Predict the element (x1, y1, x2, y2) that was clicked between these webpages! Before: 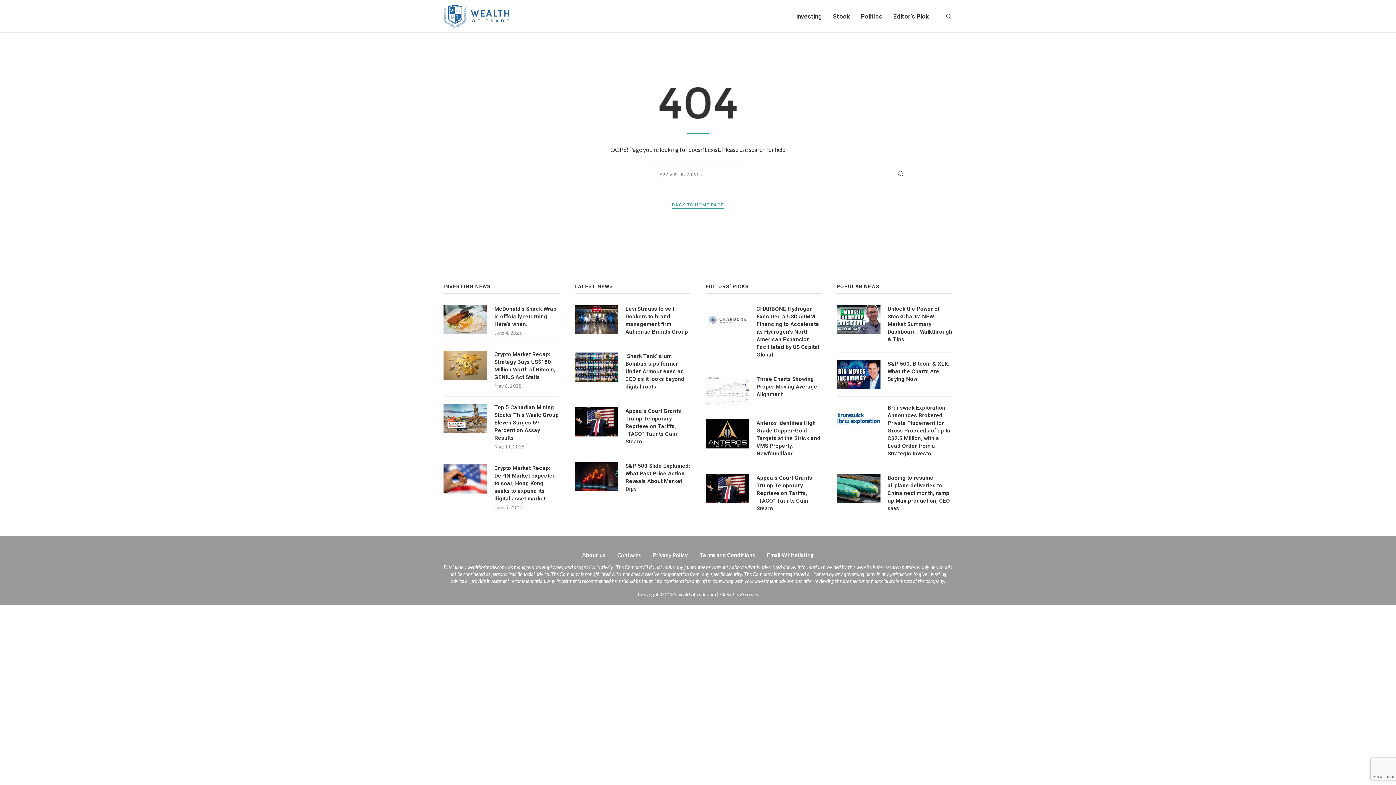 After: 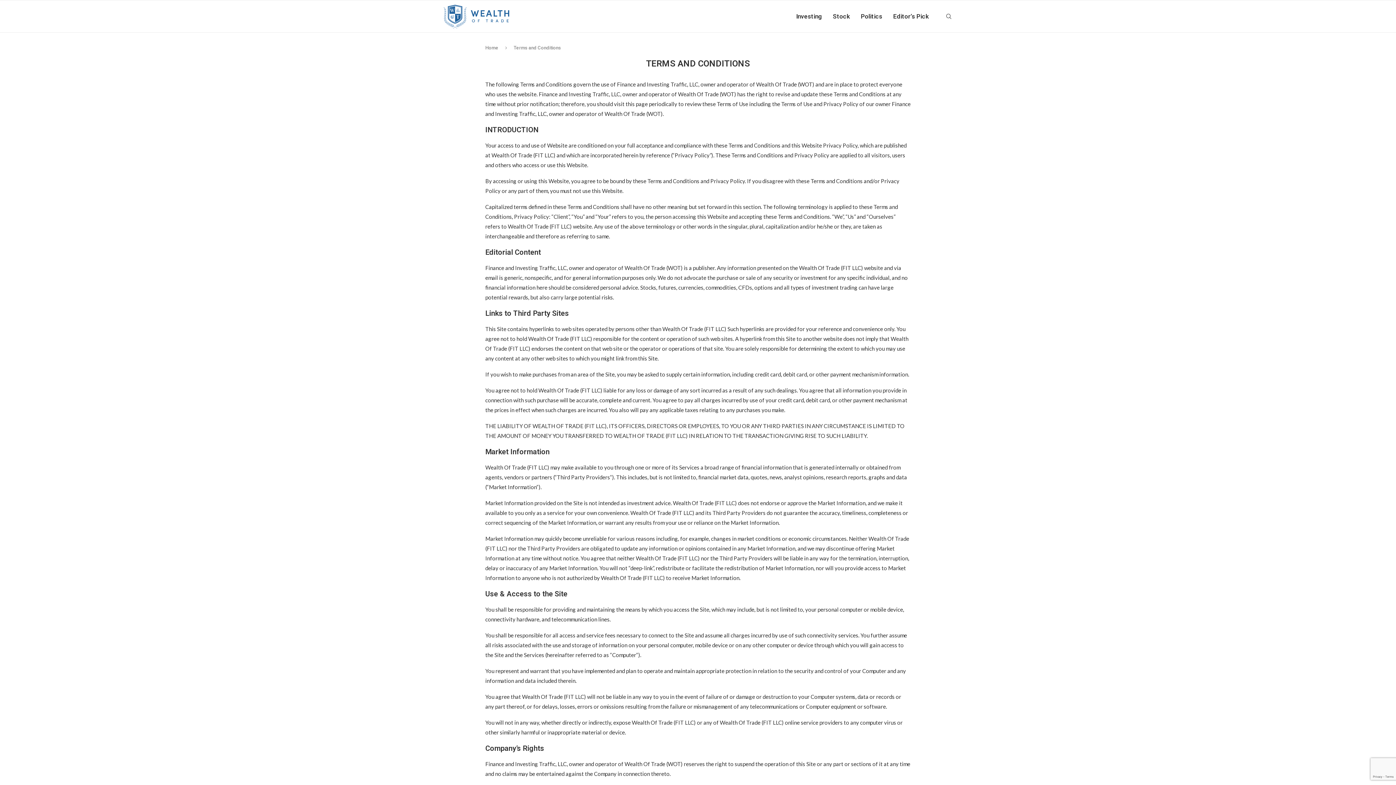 Action: bbox: (700, 552, 755, 558) label: Terms and Conditions